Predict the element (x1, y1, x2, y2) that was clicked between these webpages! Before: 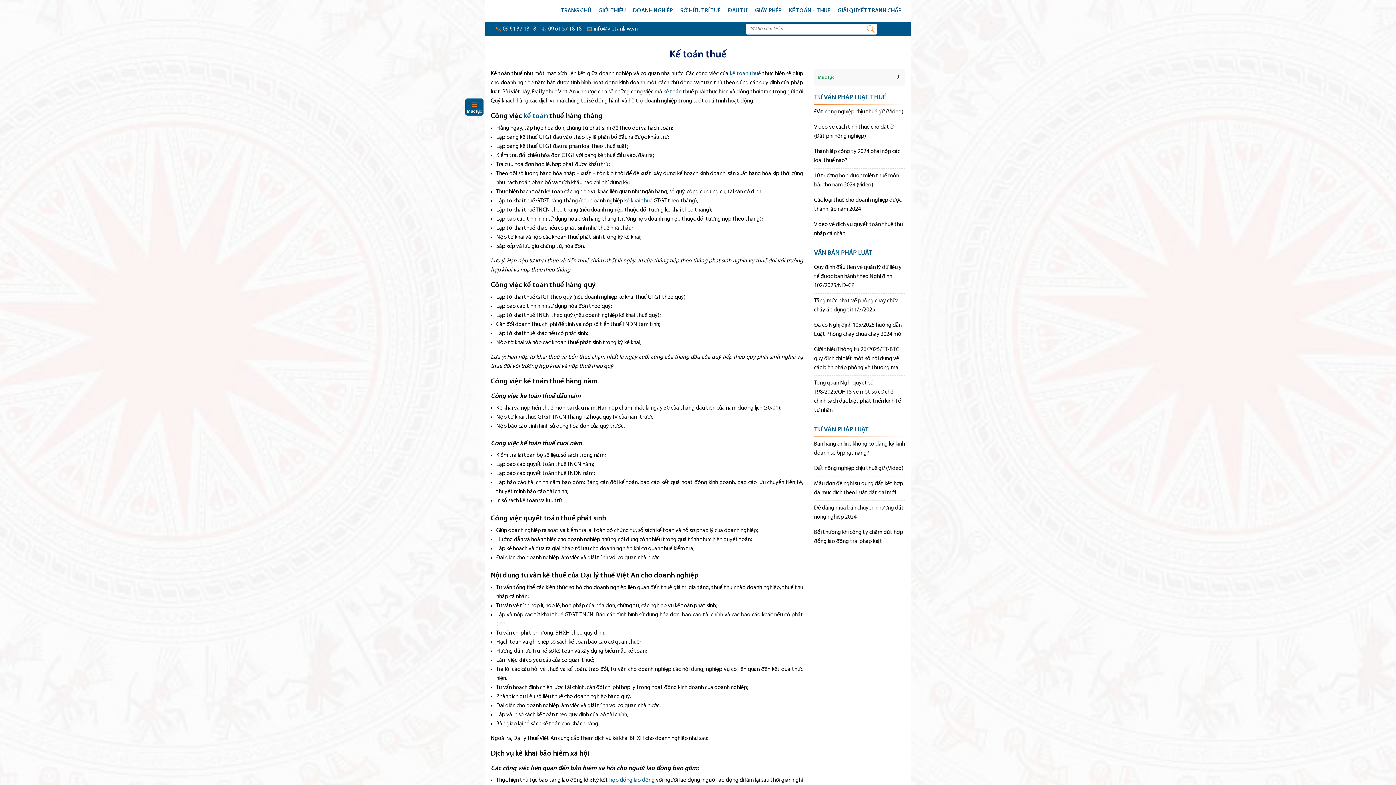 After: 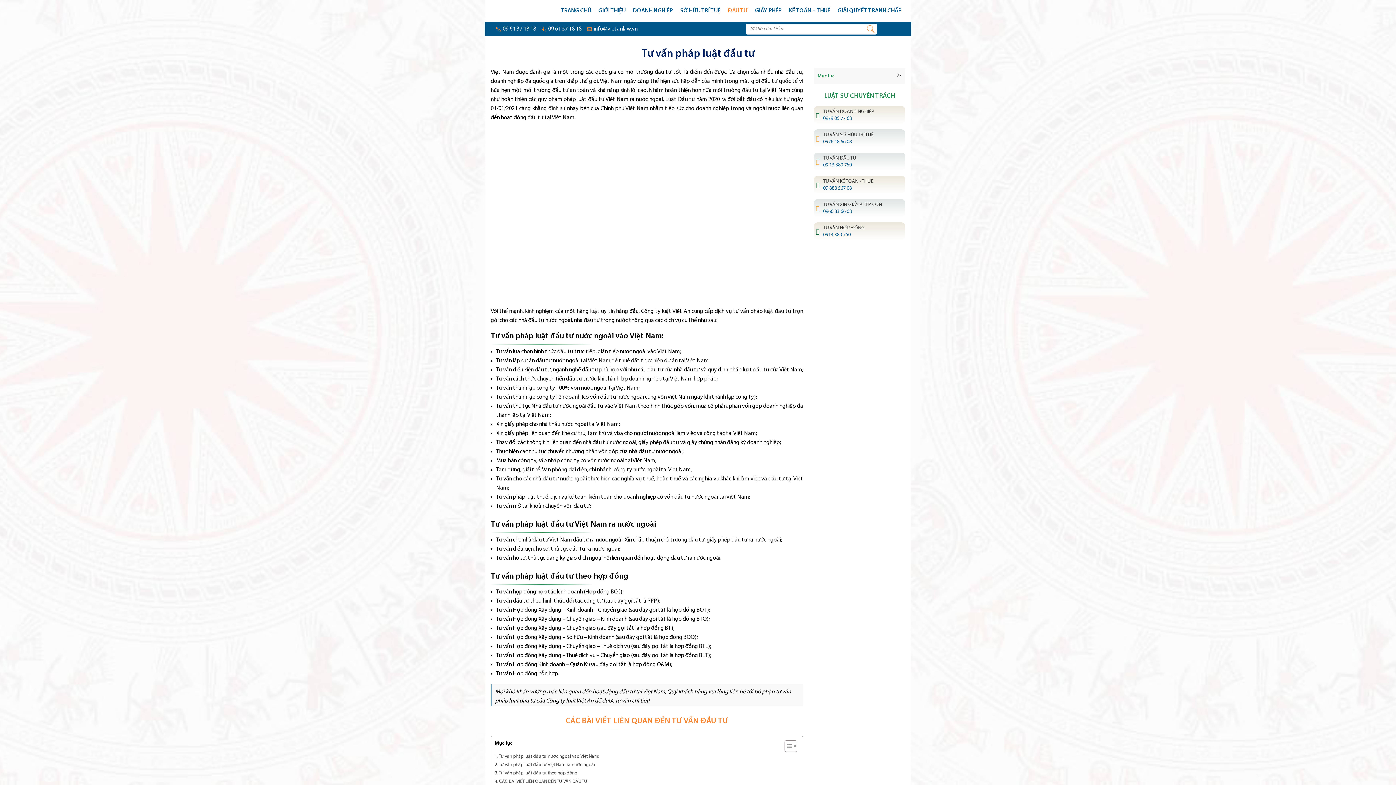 Action: bbox: (724, 3, 751, 18) label: ĐẦU TƯ